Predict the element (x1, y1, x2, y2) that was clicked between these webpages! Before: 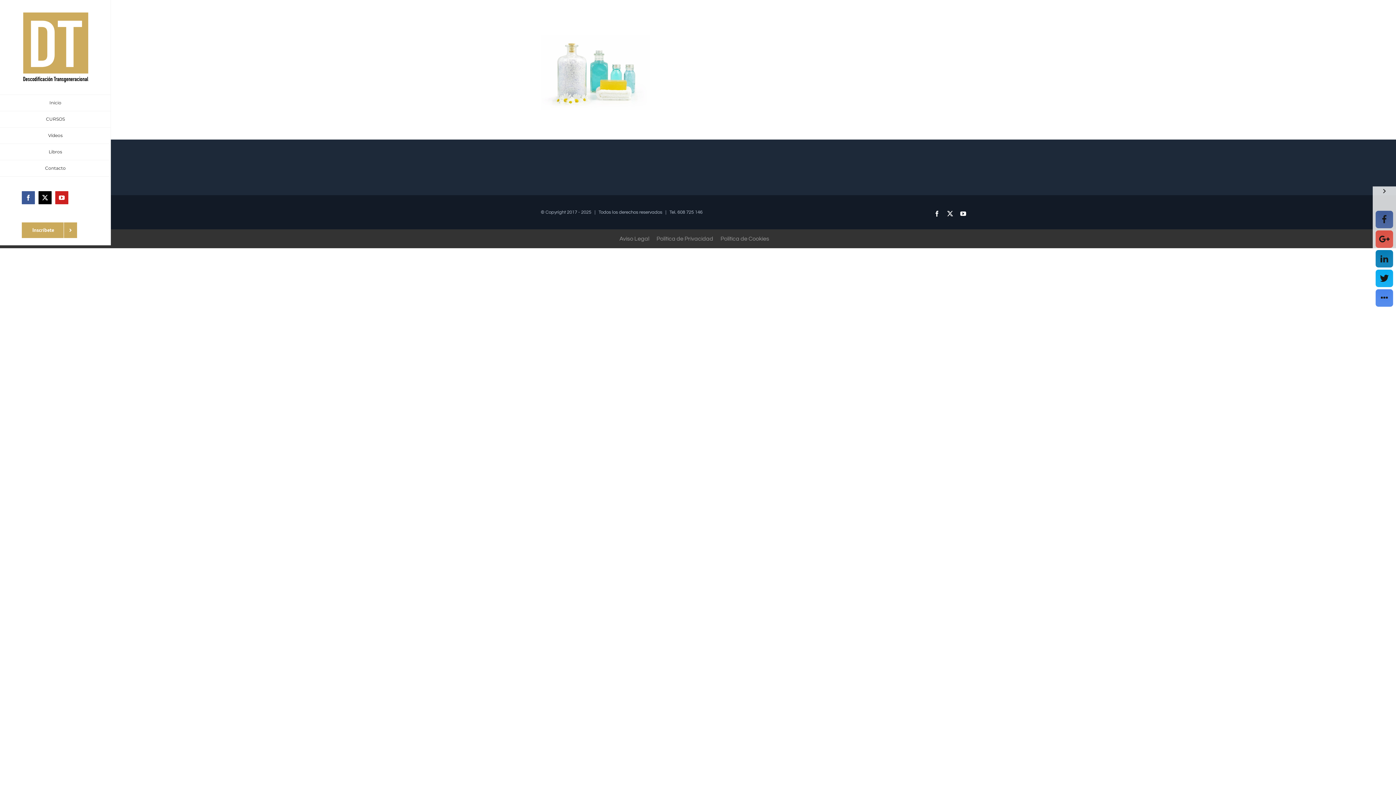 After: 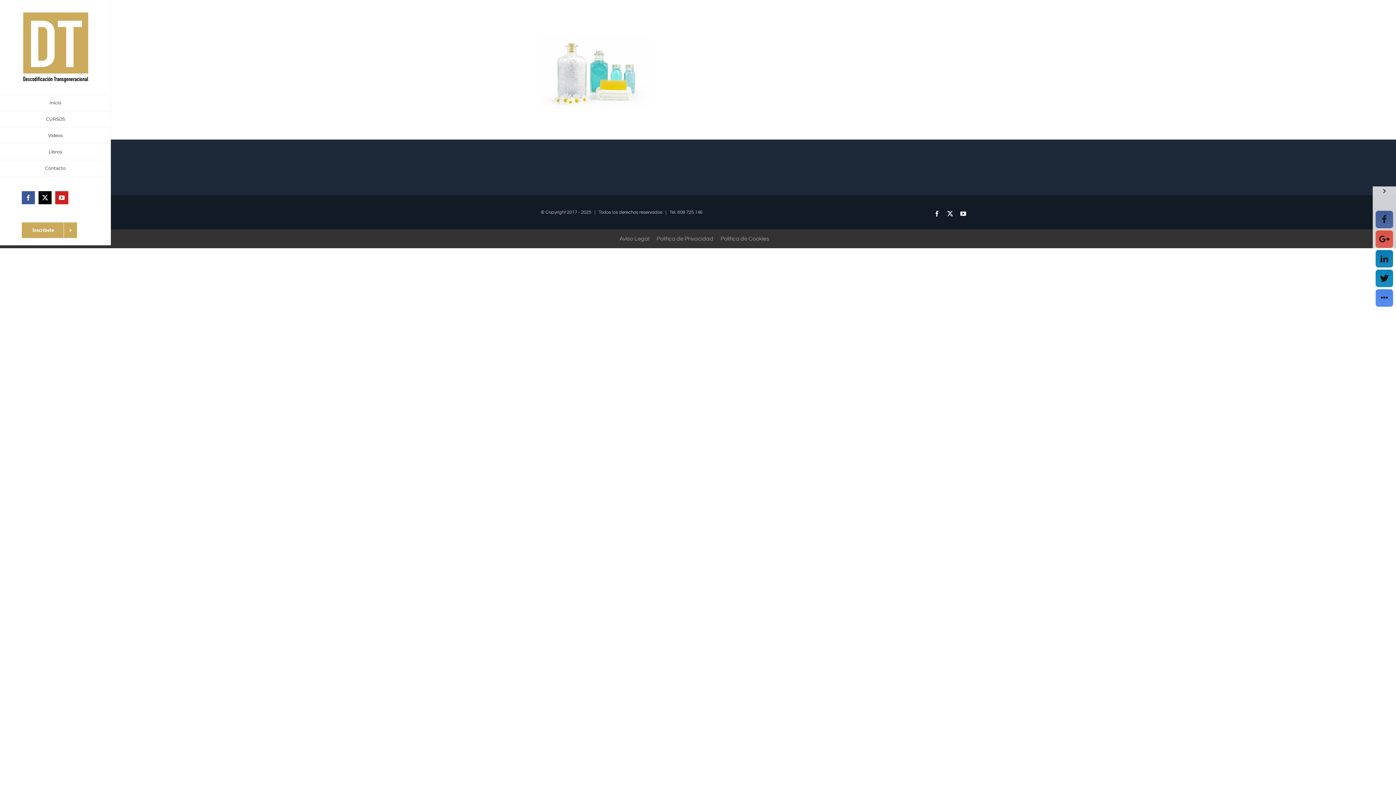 Action: bbox: (1376, 269, 1393, 287)